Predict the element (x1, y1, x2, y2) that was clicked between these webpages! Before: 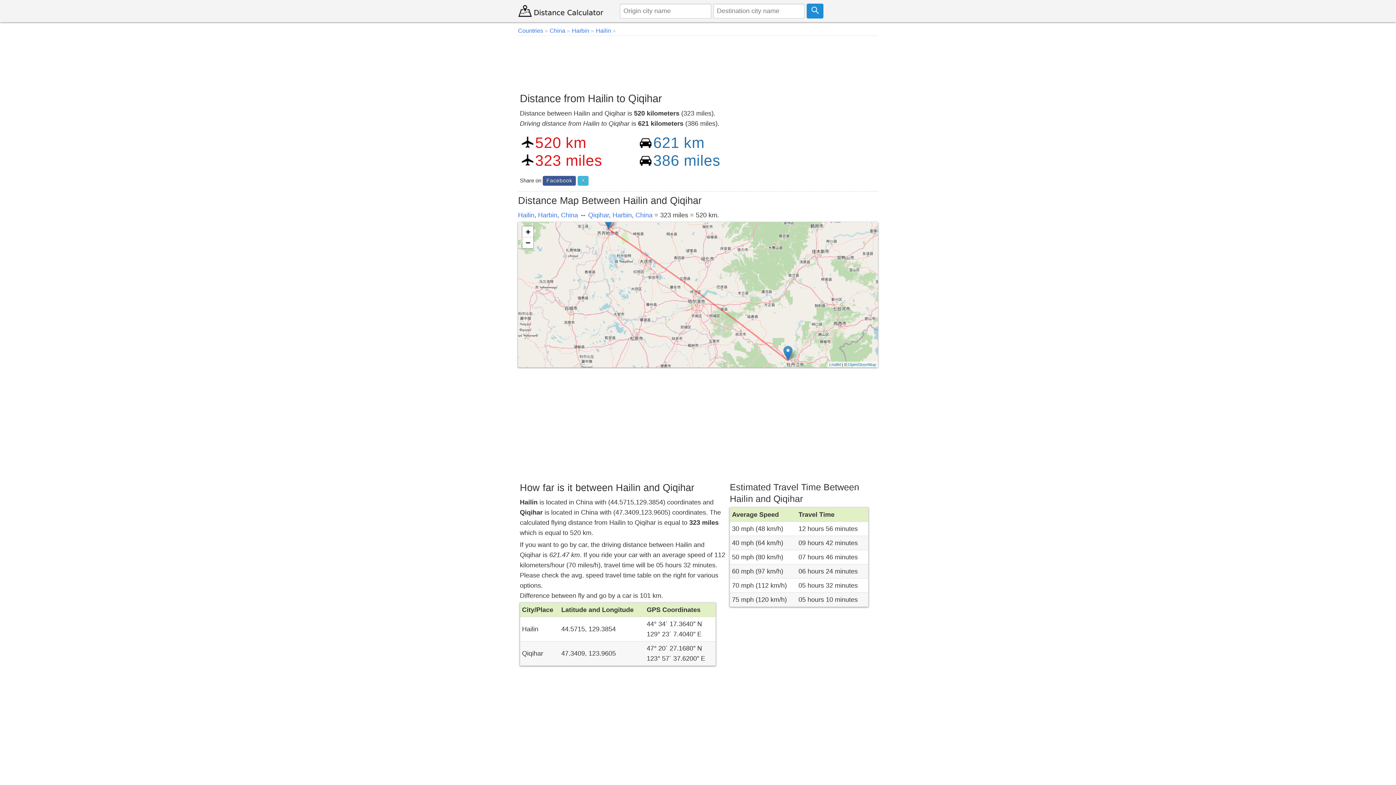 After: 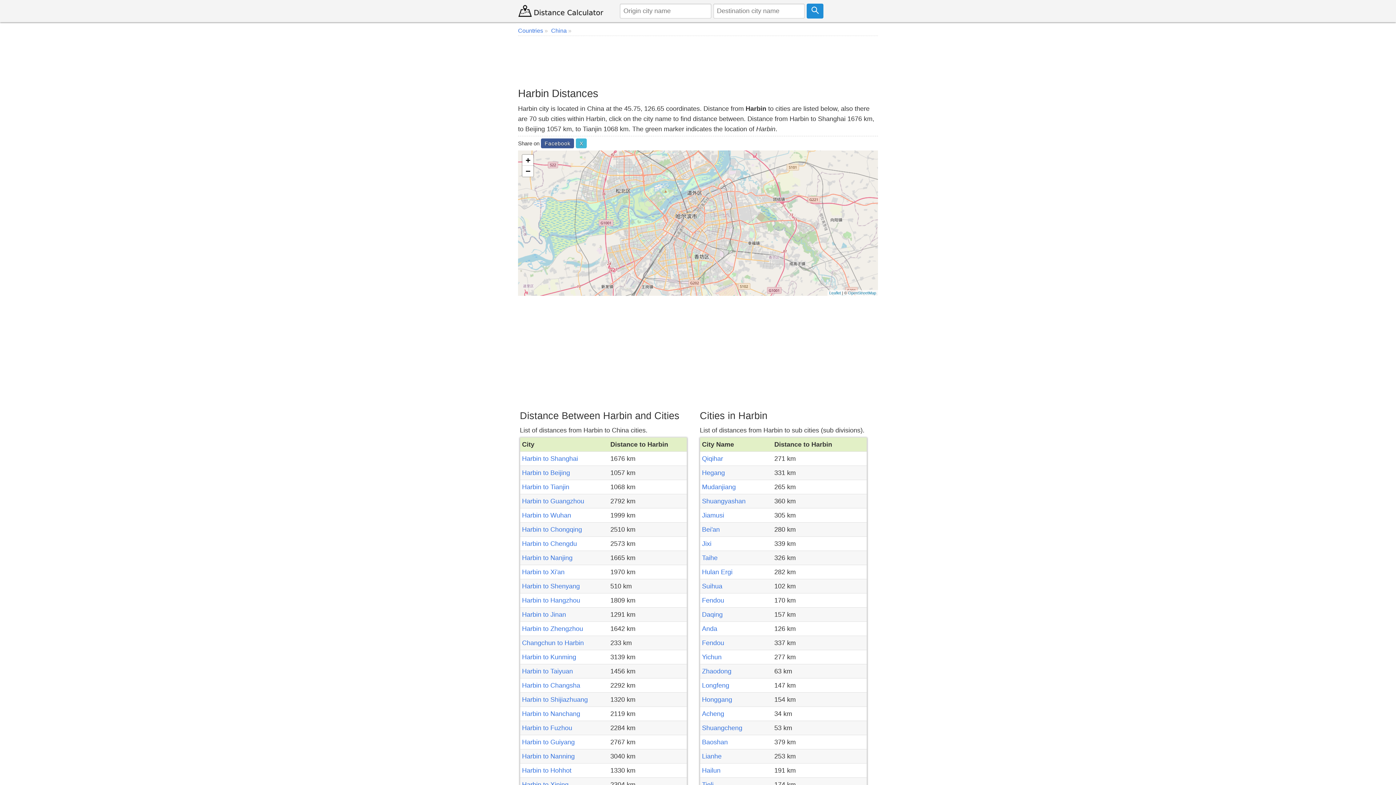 Action: label: Harbin bbox: (538, 211, 557, 219)